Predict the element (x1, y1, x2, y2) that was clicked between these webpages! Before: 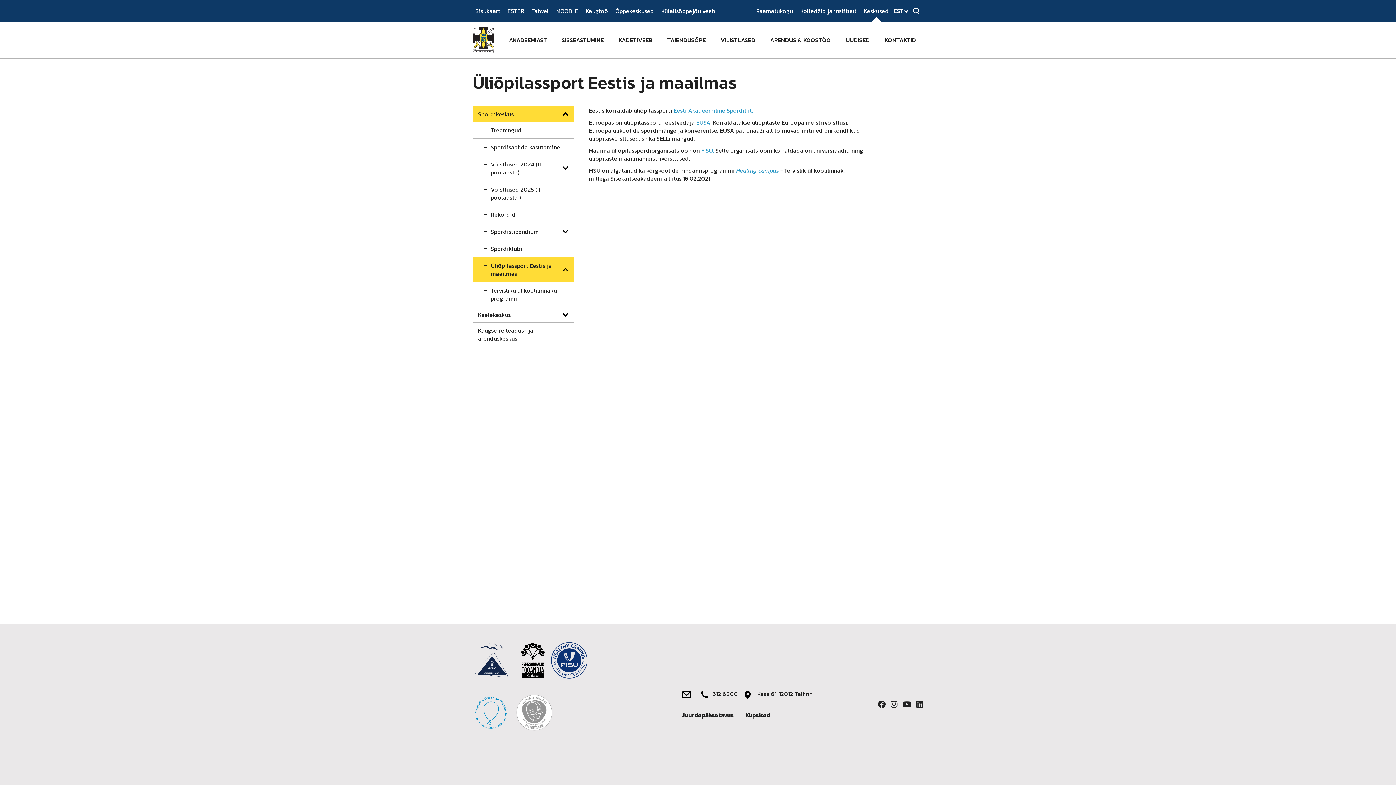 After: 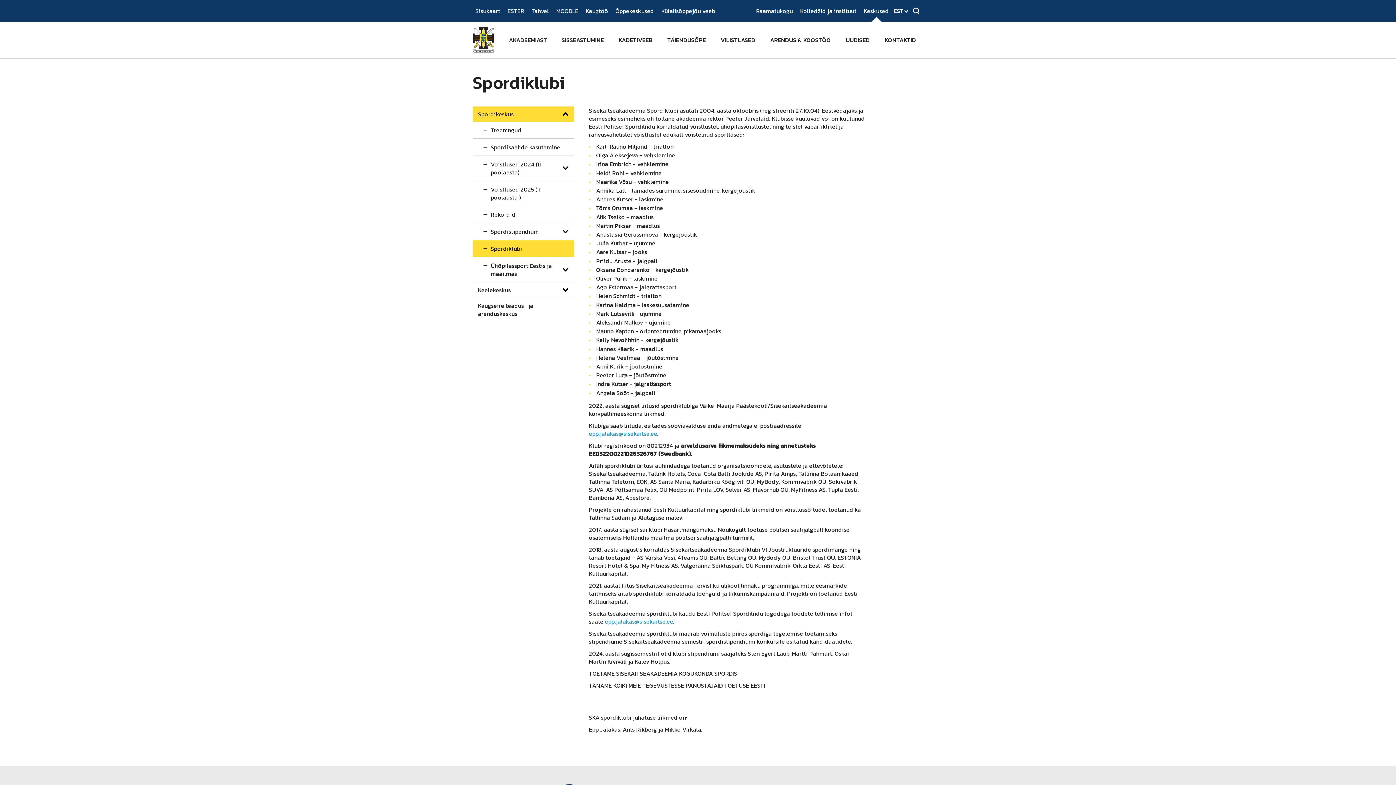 Action: bbox: (472, 240, 574, 257) label: Spordiklubi